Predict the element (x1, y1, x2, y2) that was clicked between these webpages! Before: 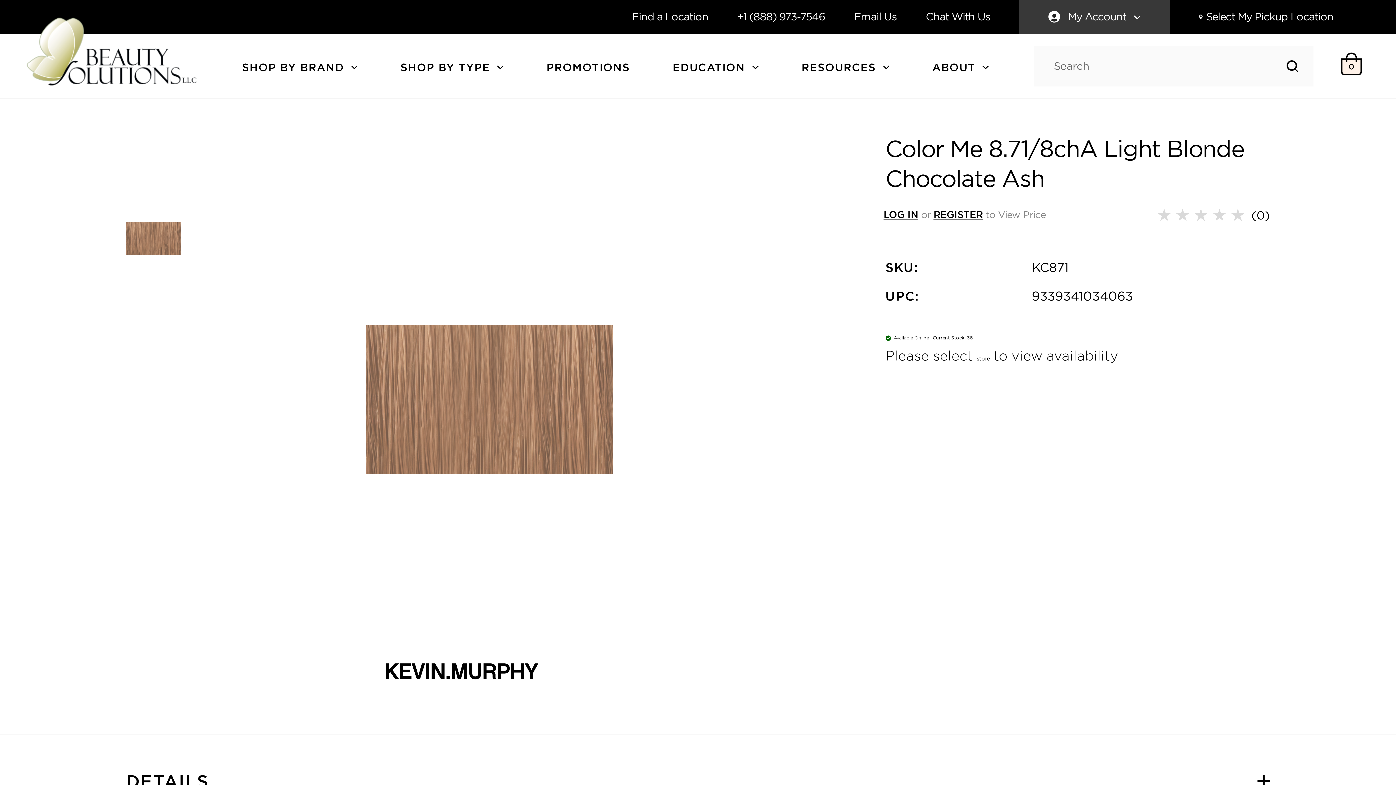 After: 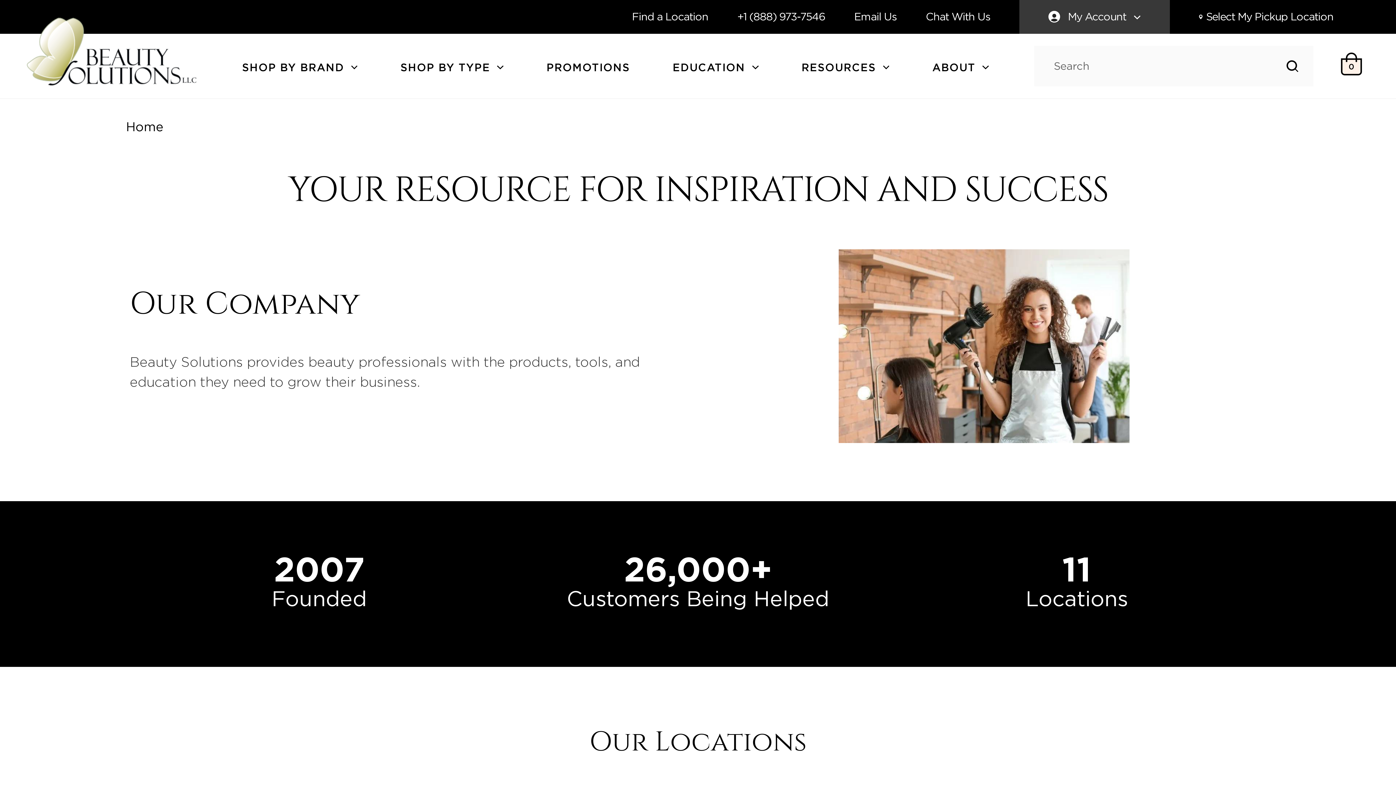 Action: label: ABOUT  bbox: (932, 56, 989, 78)